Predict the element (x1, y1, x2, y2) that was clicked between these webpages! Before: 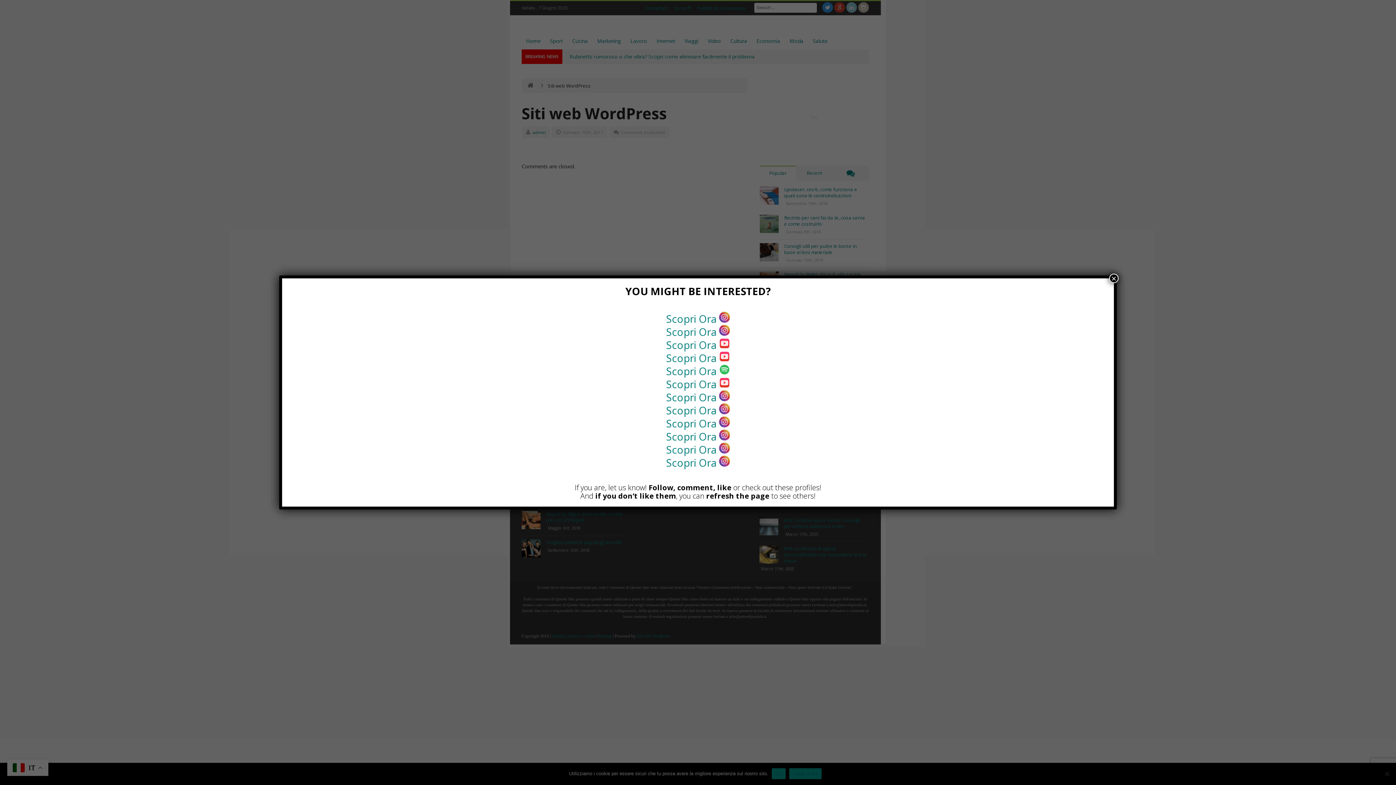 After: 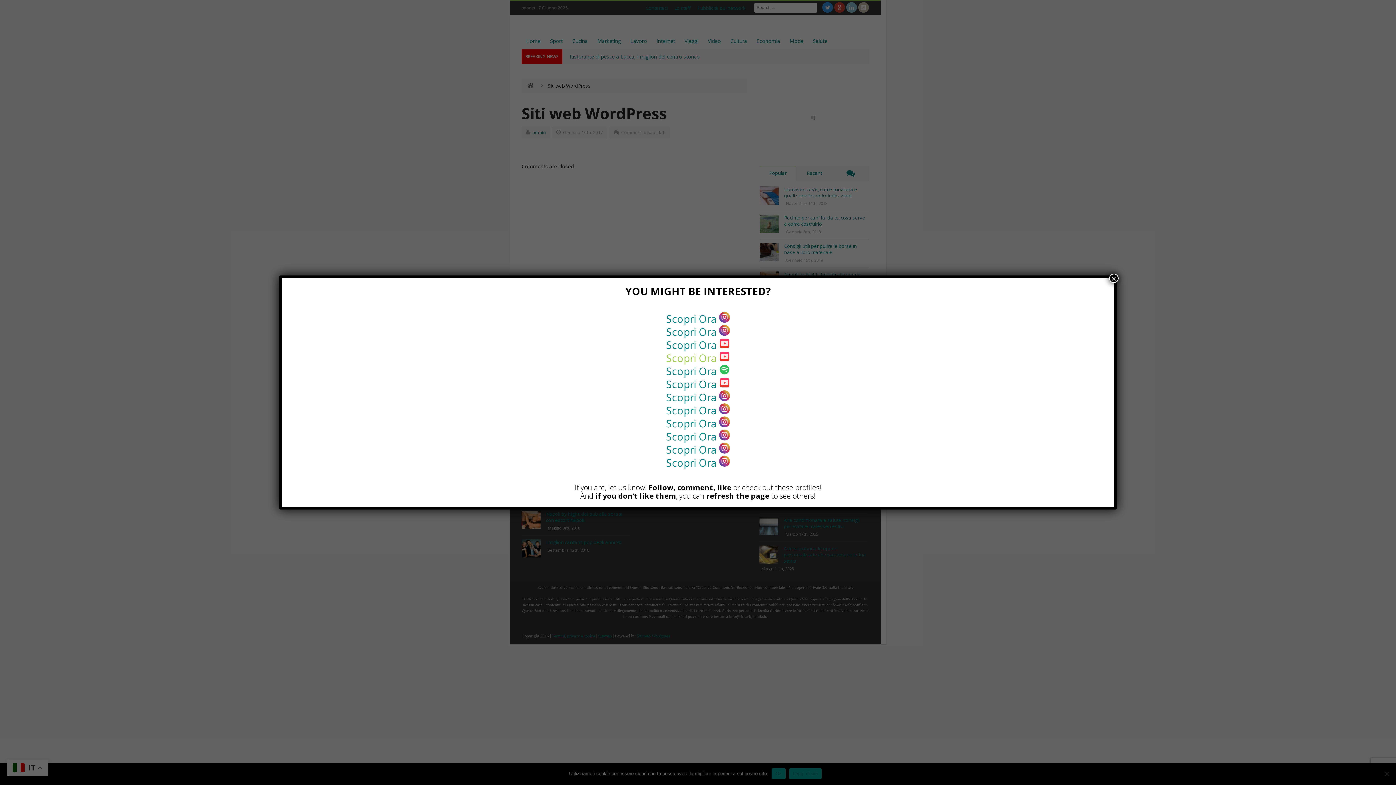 Action: bbox: (666, 351, 719, 365) label: Scopri Ora 